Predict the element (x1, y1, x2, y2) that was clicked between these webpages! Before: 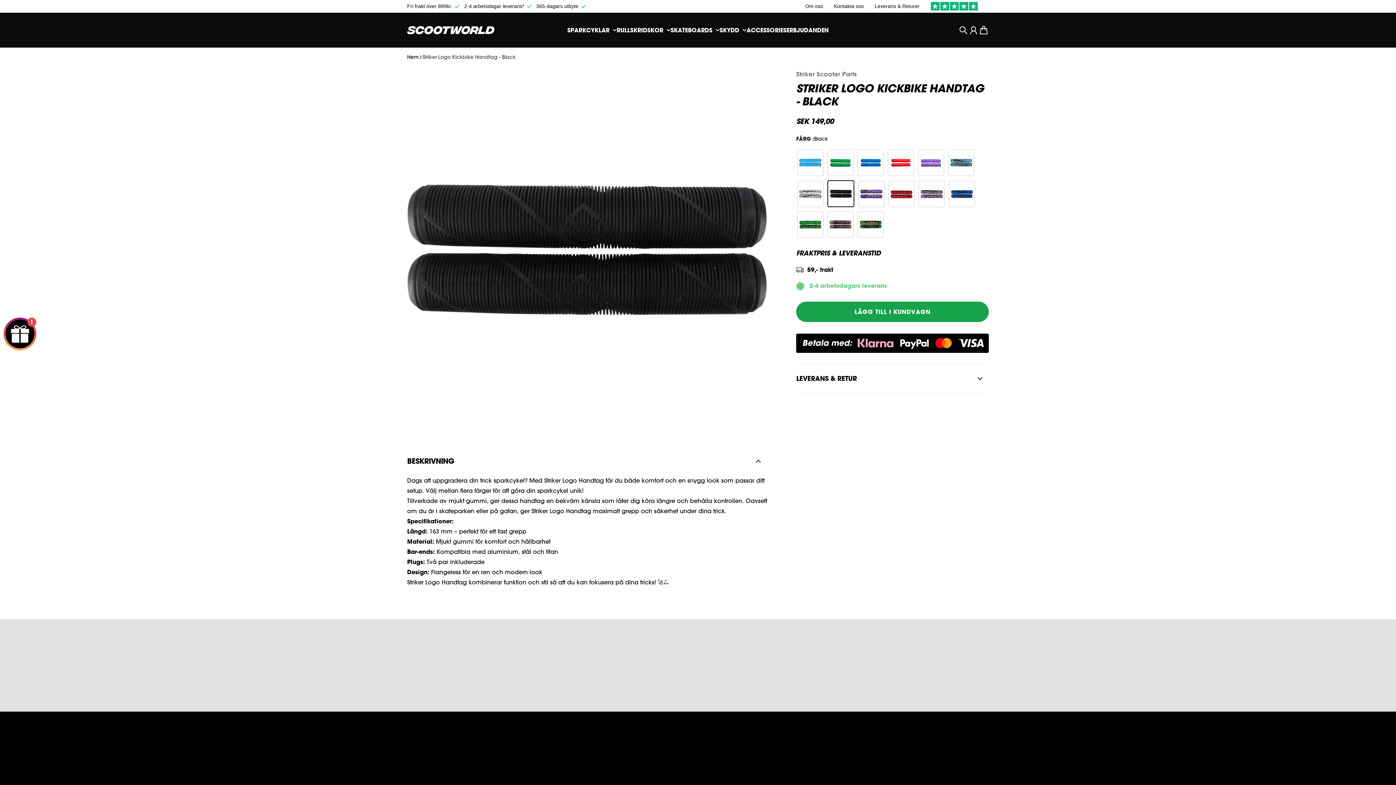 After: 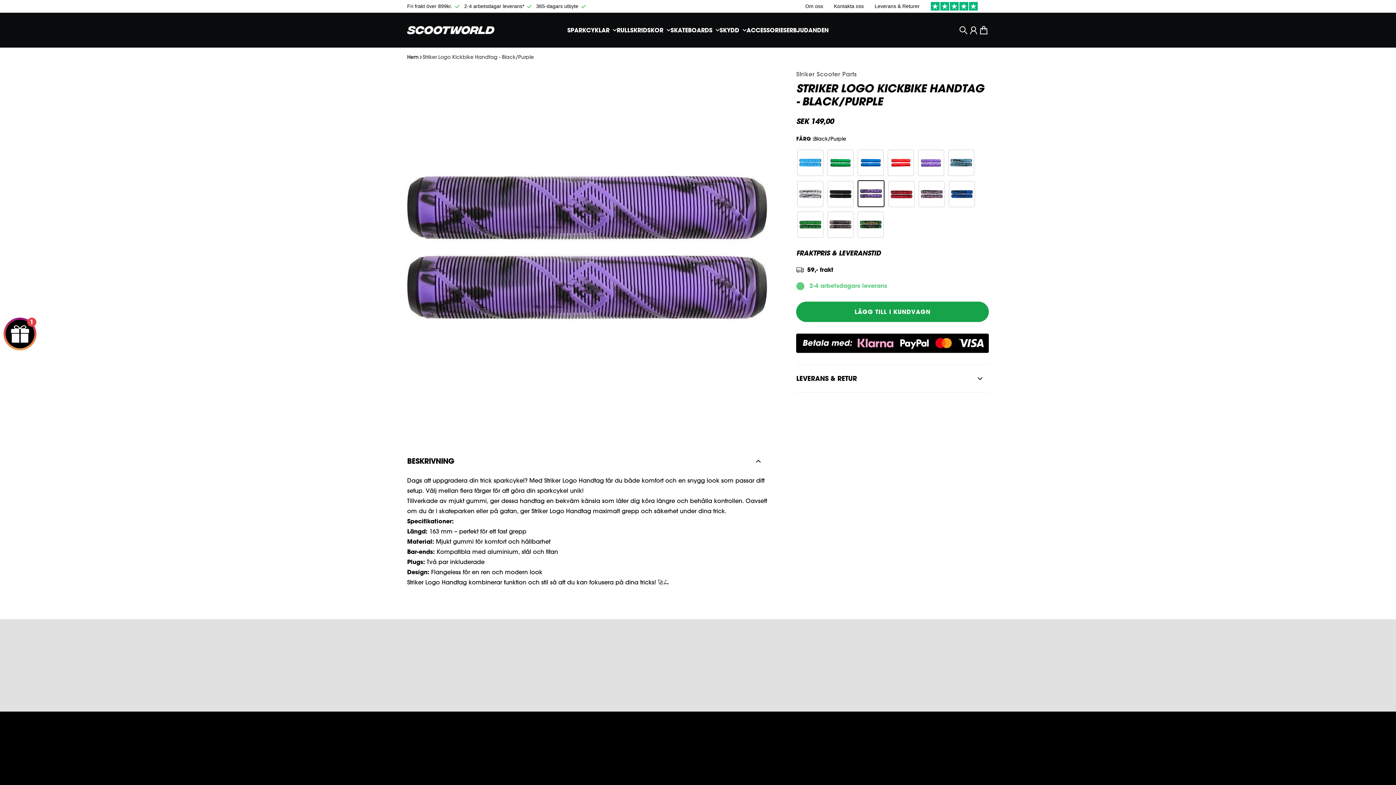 Action: bbox: (858, 181, 884, 207)